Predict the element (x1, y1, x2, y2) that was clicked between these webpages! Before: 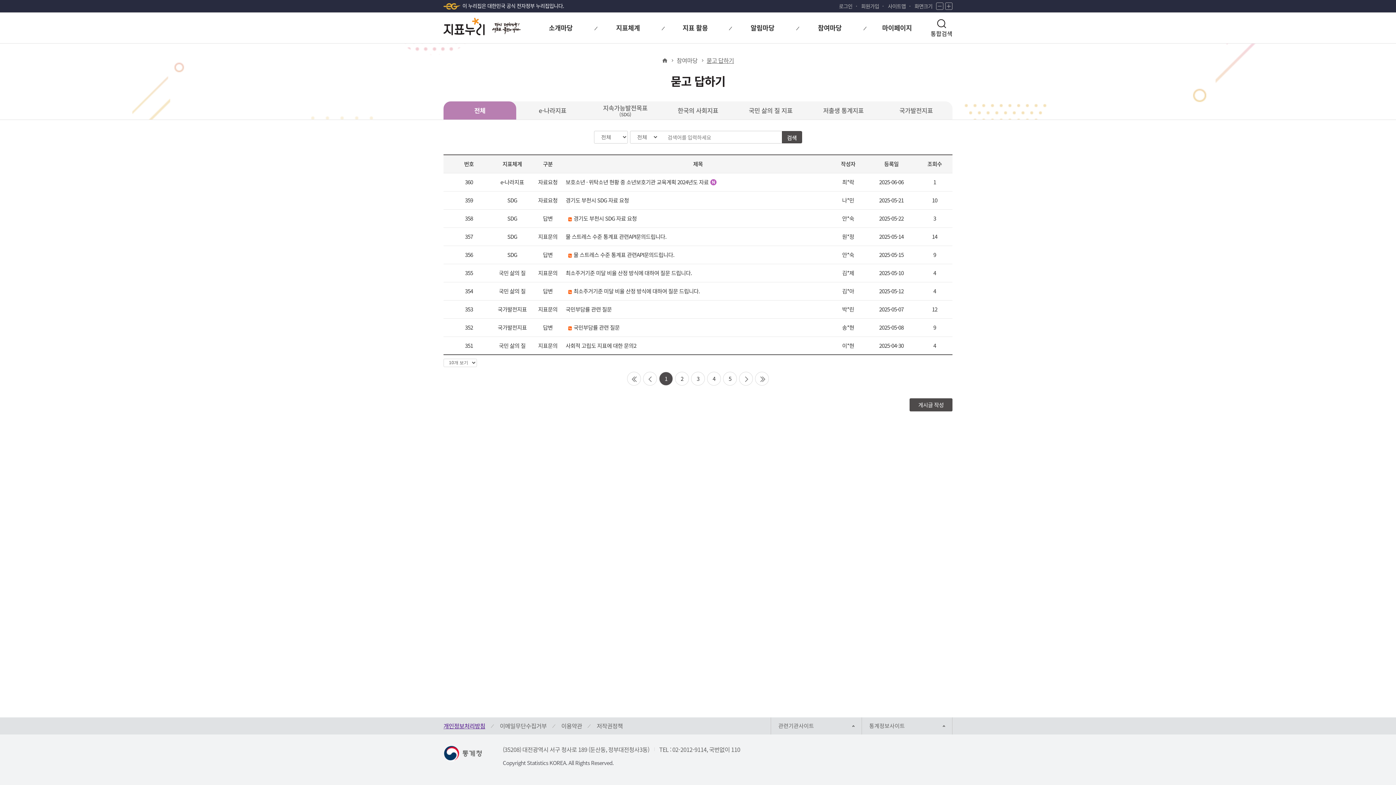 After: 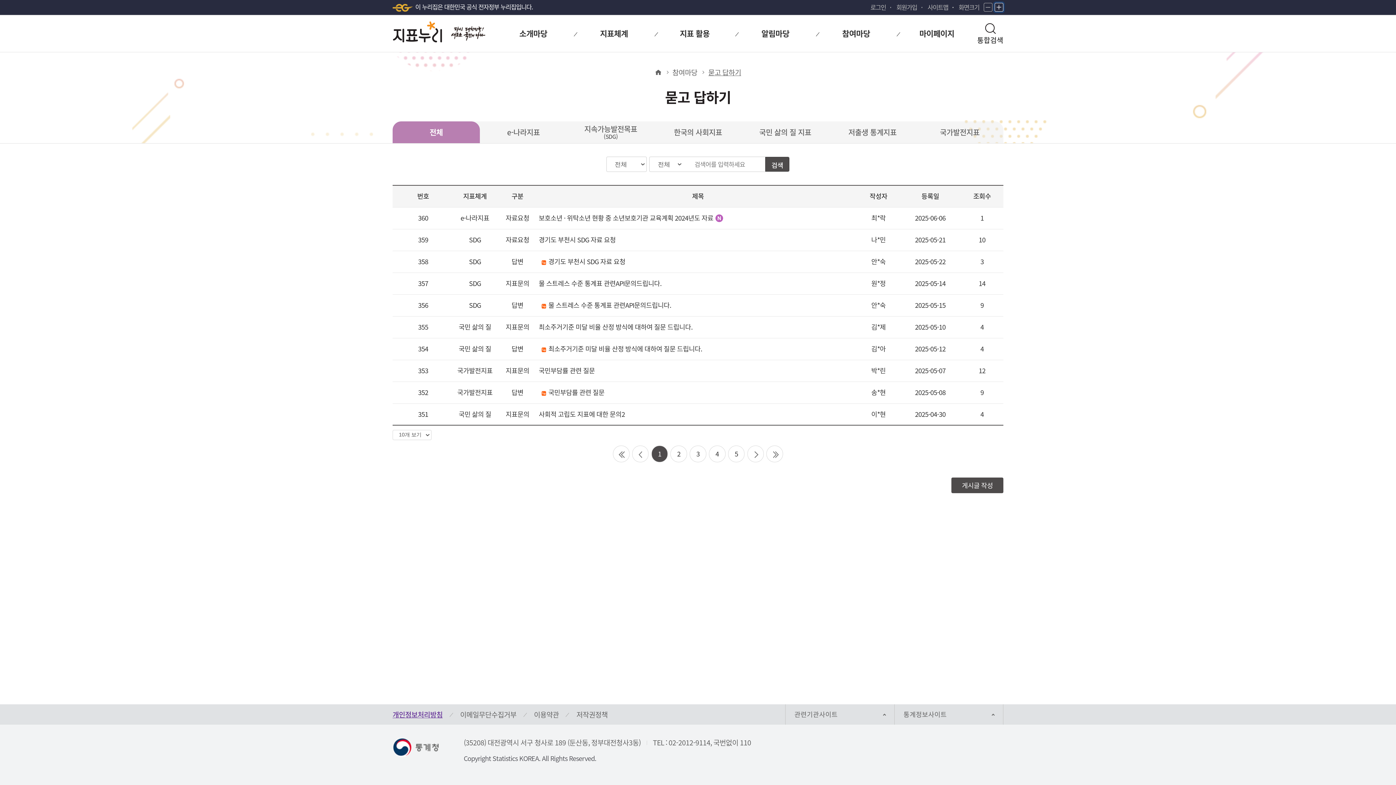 Action: bbox: (945, 2, 952, 9) label: 화면 확대